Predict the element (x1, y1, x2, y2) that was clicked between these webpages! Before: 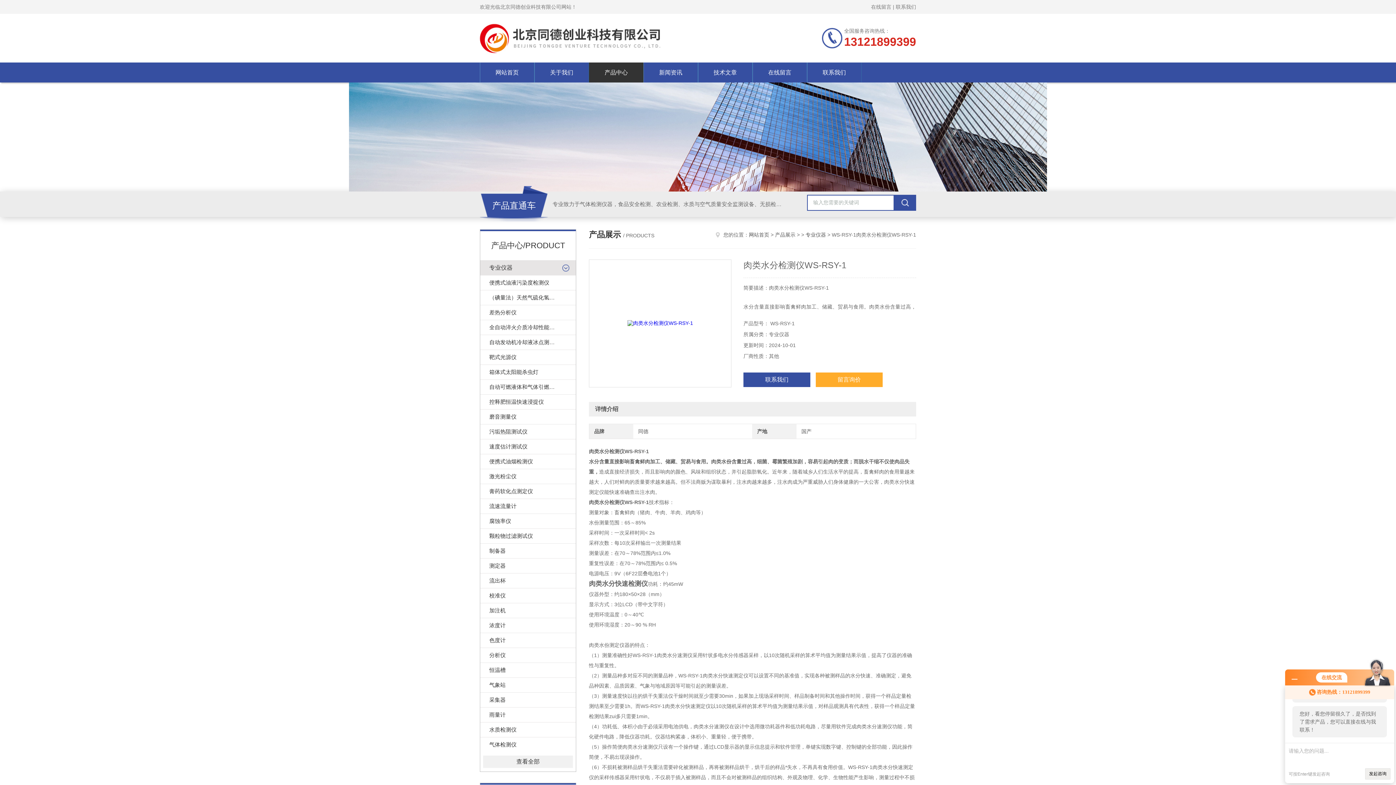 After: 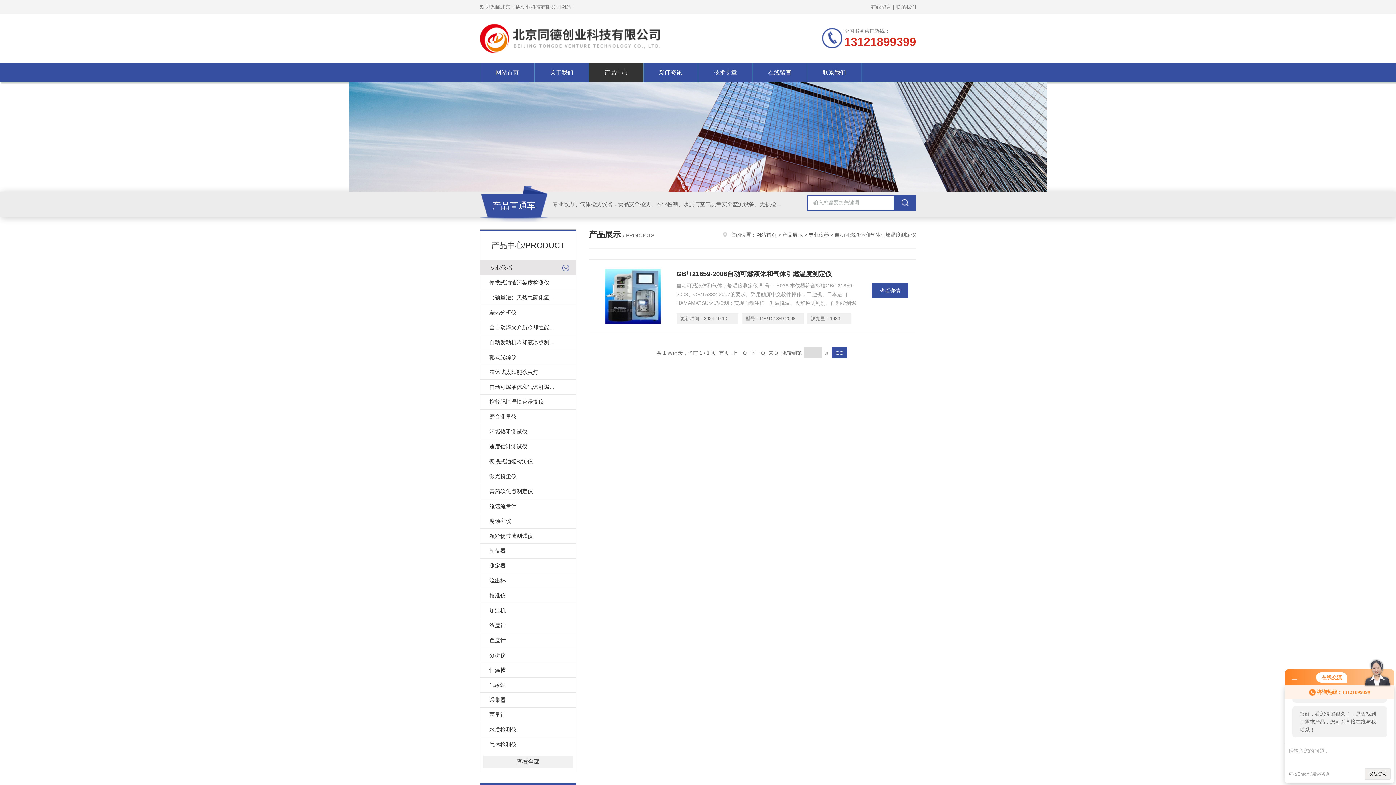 Action: label: 自动可燃液体和气体引燃温度测定仪 bbox: (480, 379, 576, 394)